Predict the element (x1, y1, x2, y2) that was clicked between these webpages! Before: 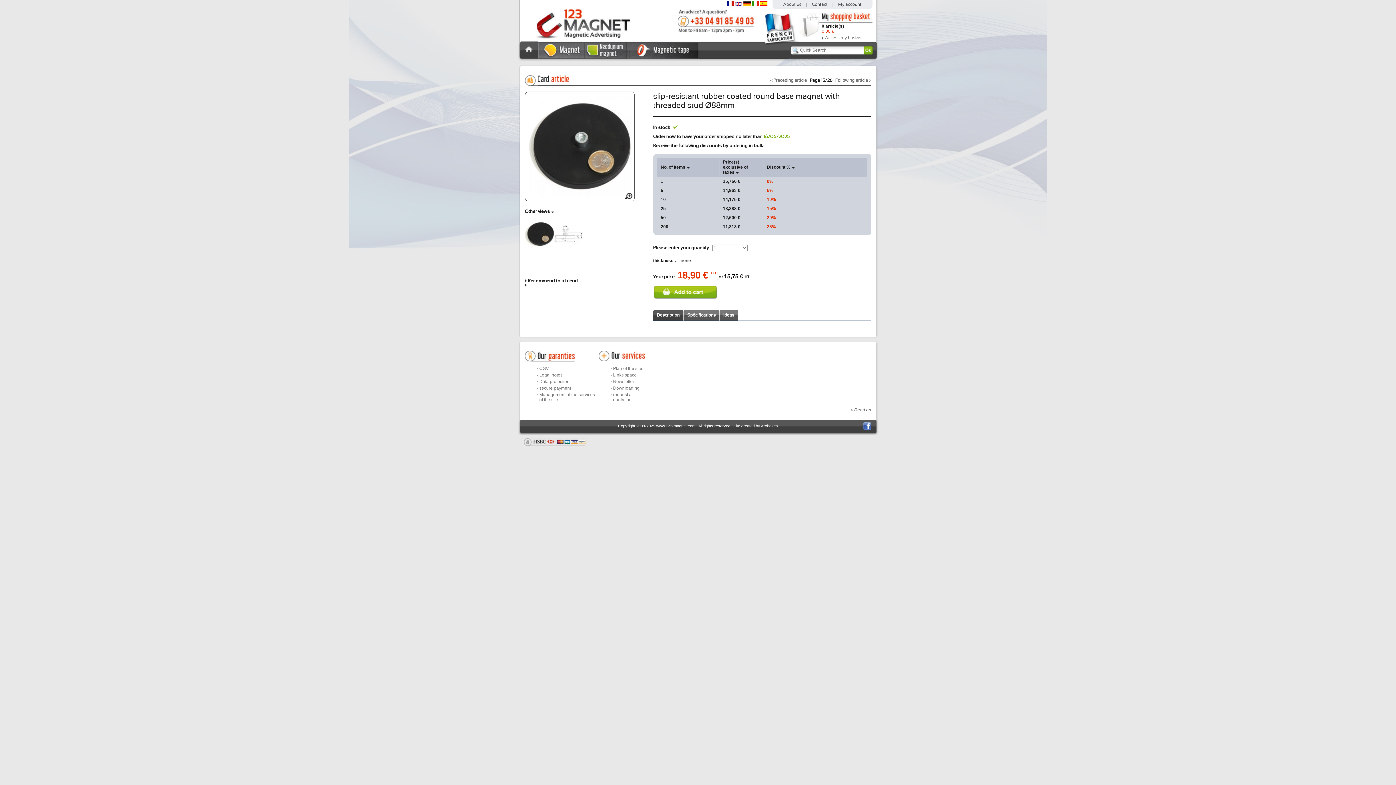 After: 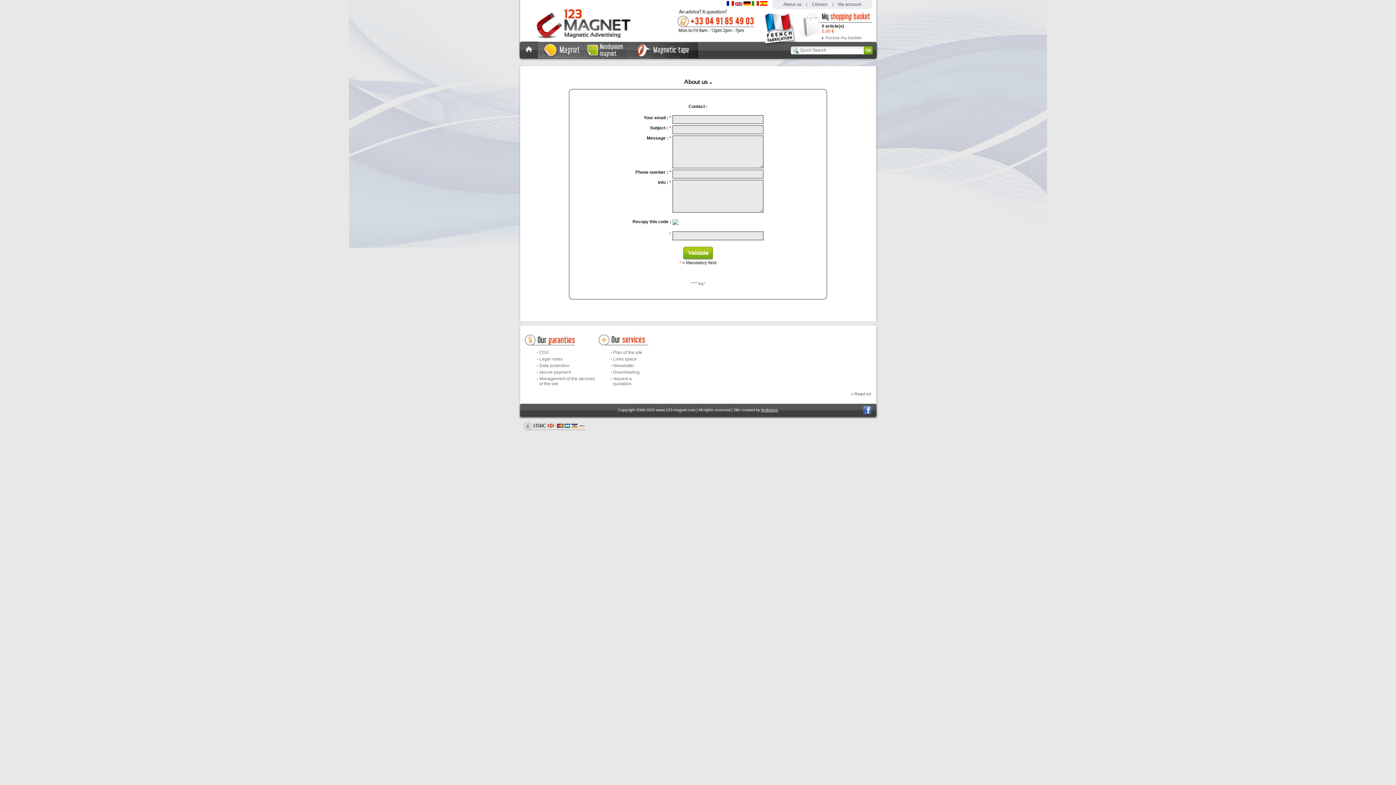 Action: label: About us bbox: (783, 1, 801, 6)